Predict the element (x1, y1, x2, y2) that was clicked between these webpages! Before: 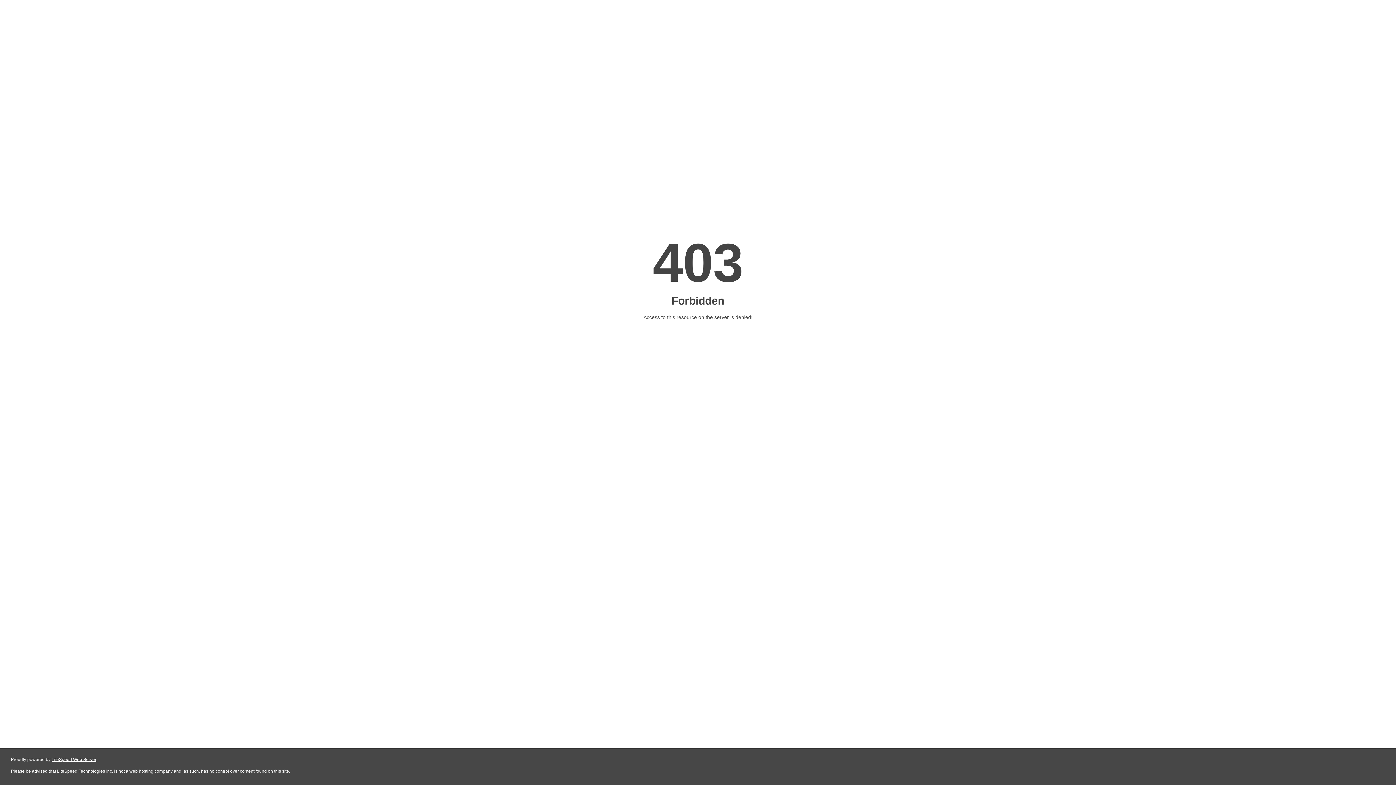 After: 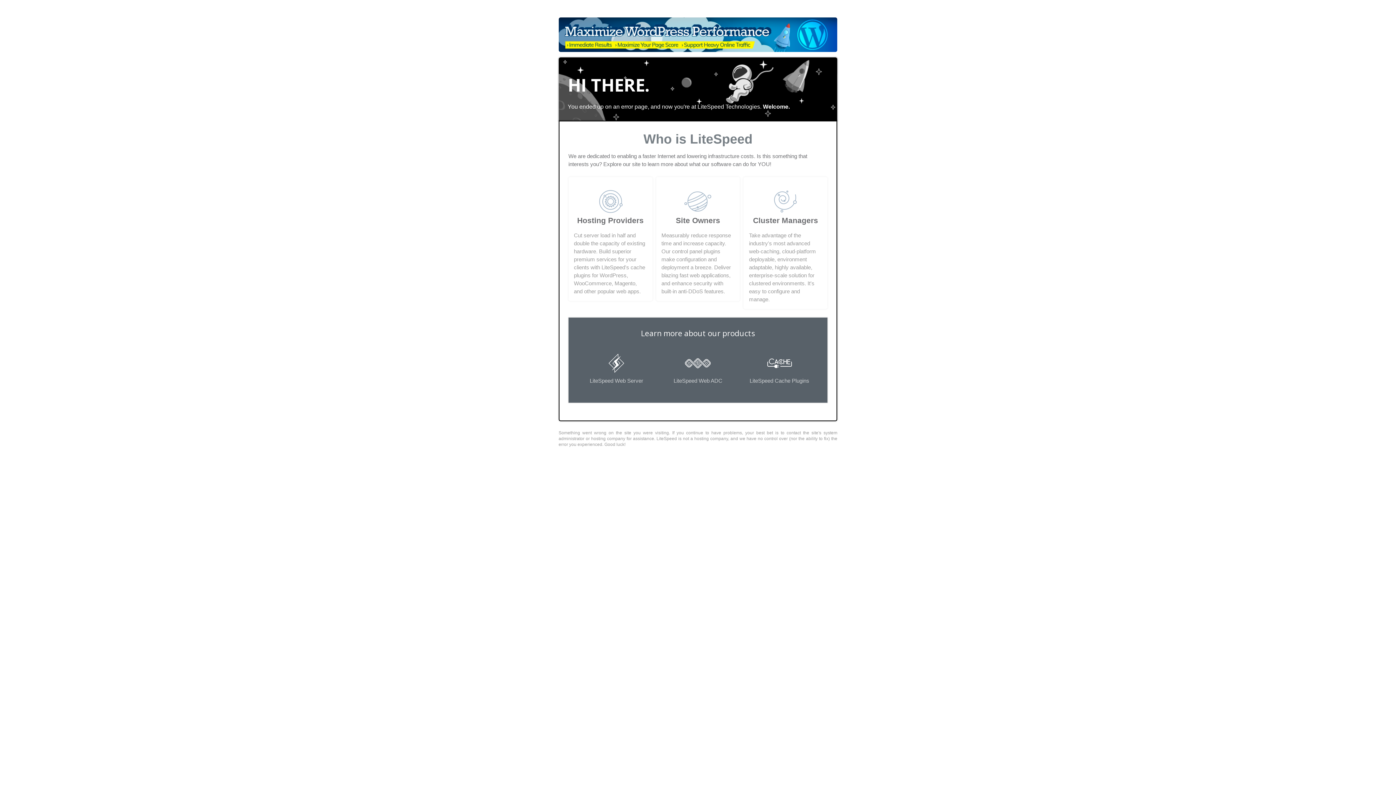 Action: bbox: (51, 757, 96, 762) label: LiteSpeed Web Server